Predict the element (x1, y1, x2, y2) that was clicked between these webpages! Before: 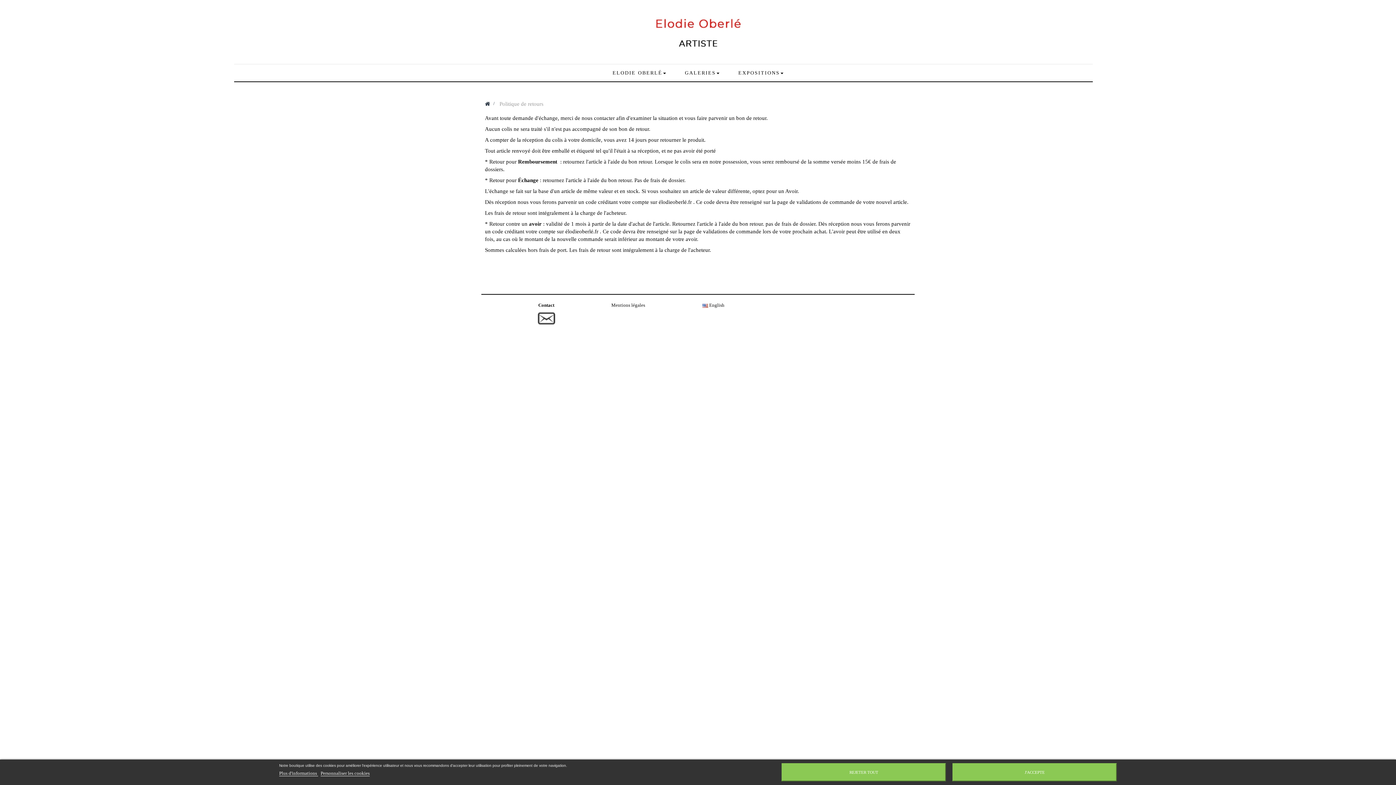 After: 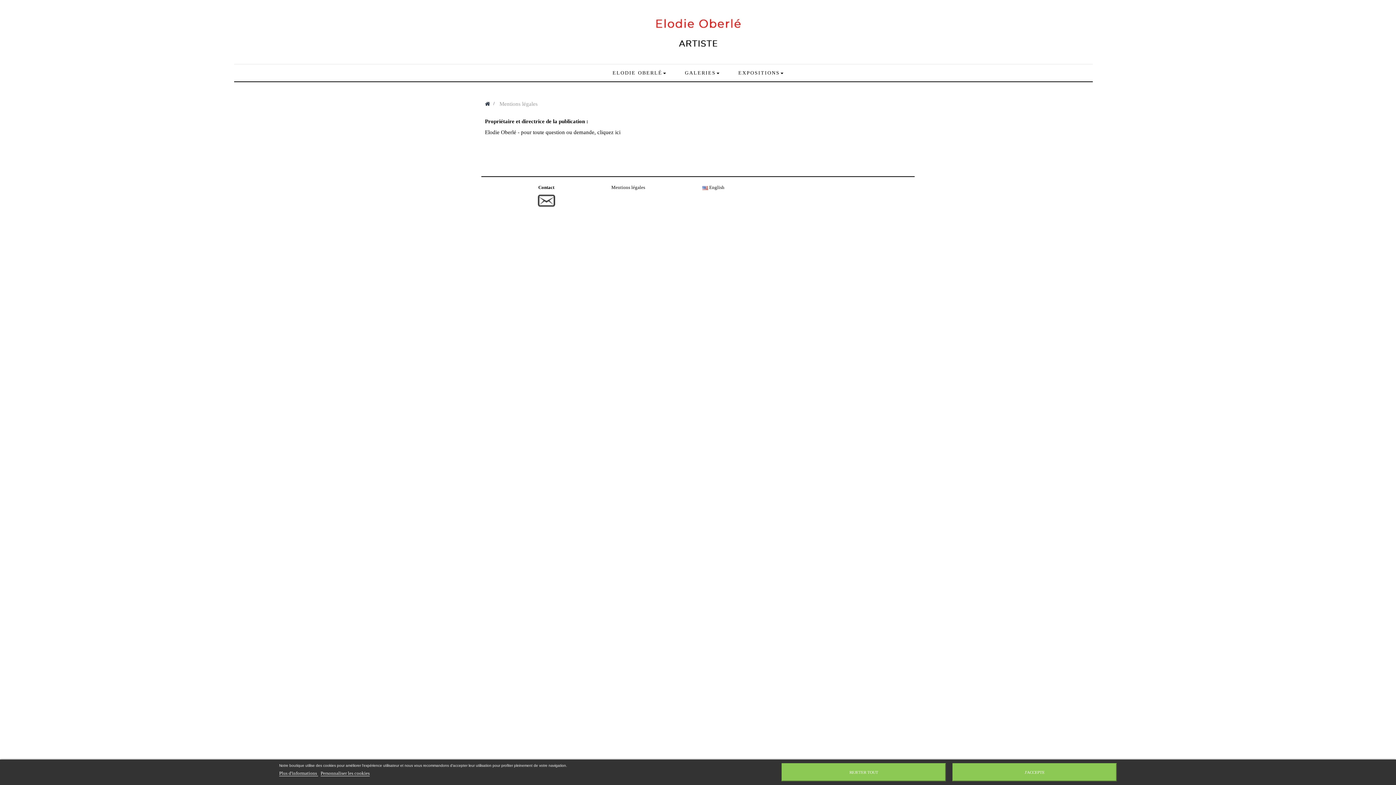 Action: label: Mentions légales bbox: (611, 302, 645, 308)